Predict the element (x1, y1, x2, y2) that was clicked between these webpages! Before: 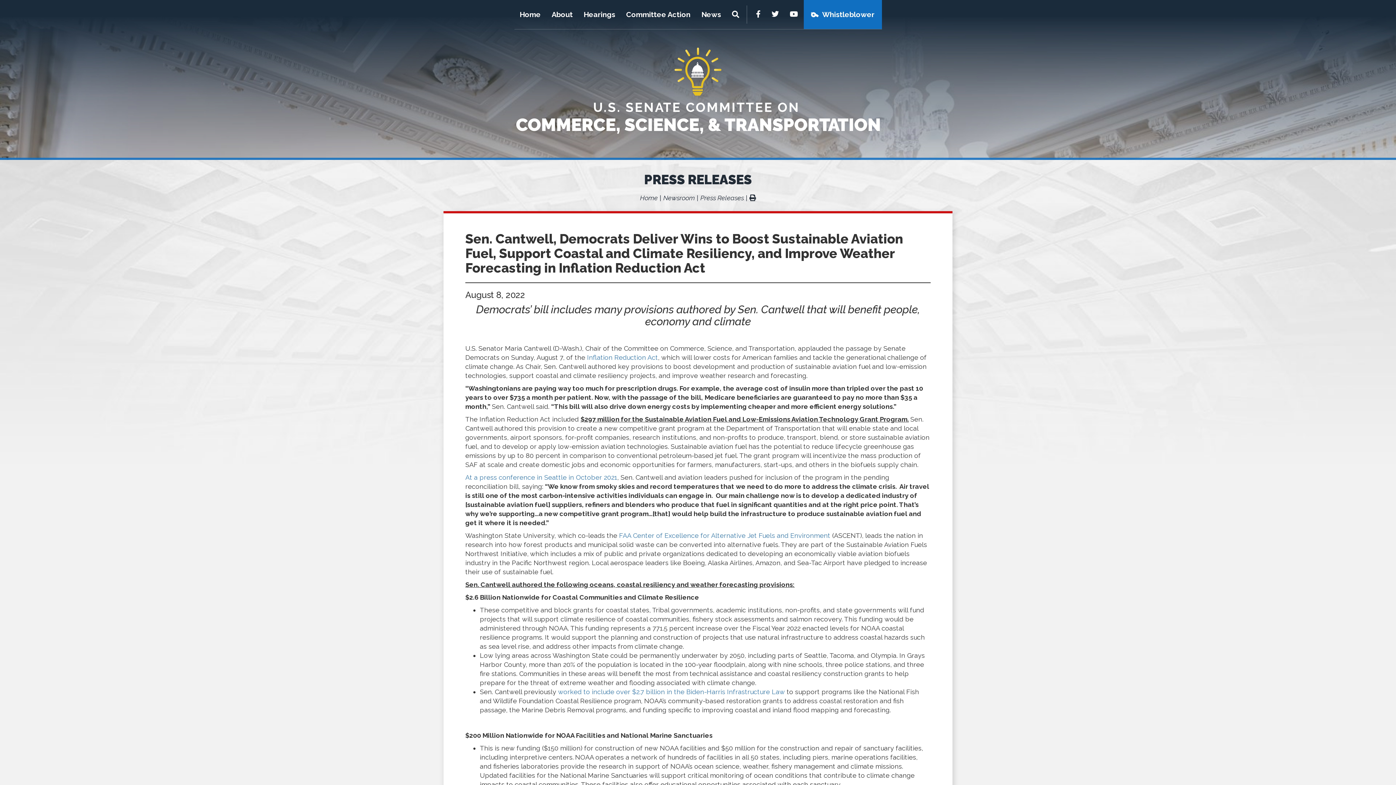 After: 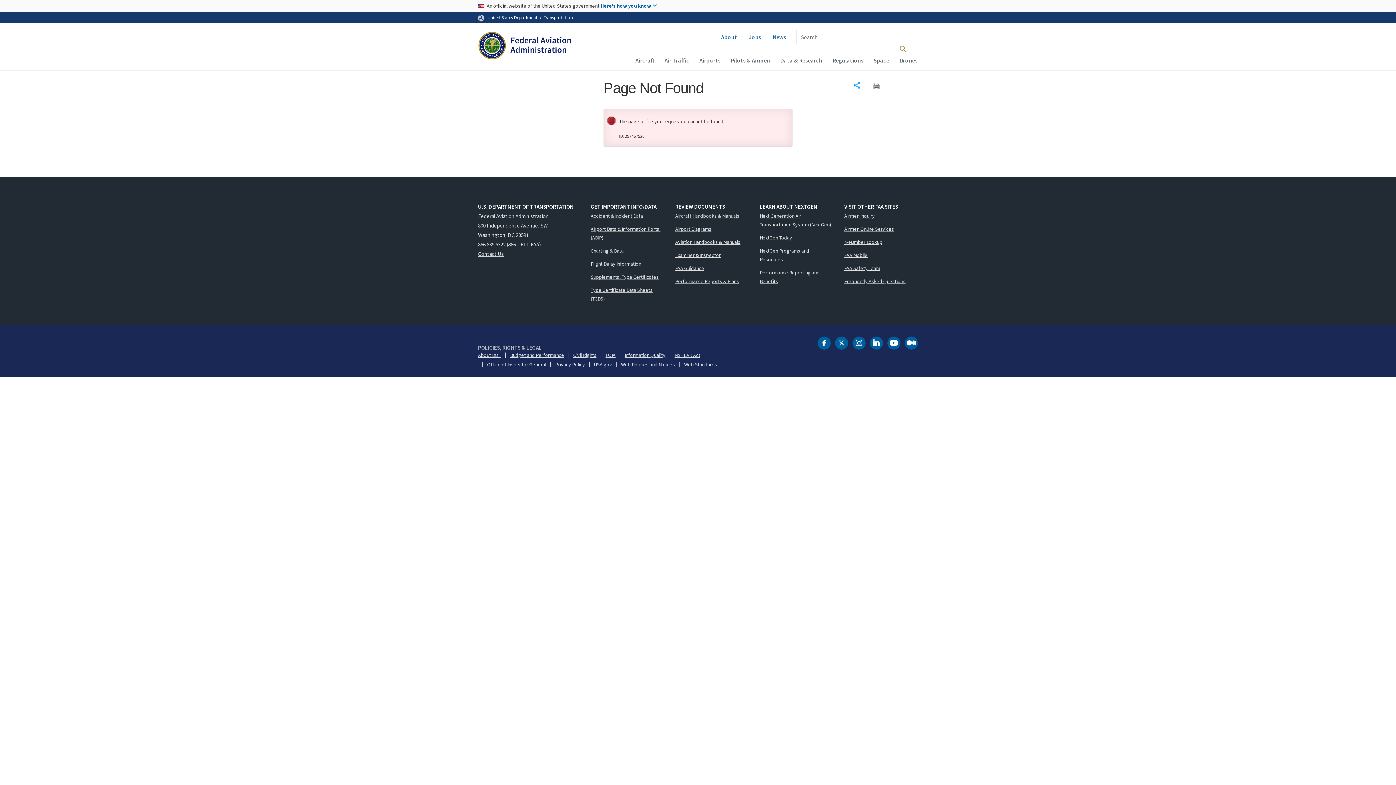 Action: label: FAA Center of Excellence for Alternative Jet Fuels and Environment bbox: (619, 532, 830, 539)